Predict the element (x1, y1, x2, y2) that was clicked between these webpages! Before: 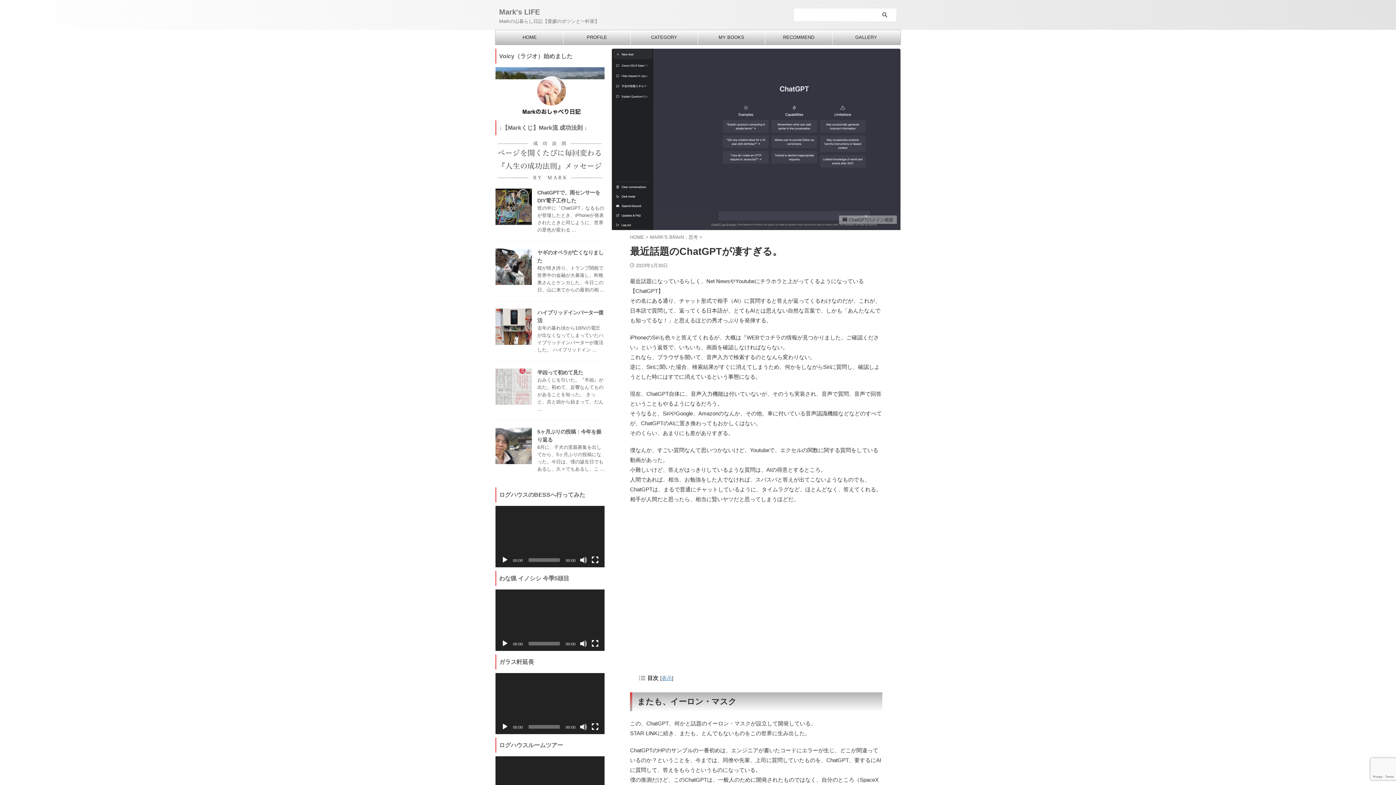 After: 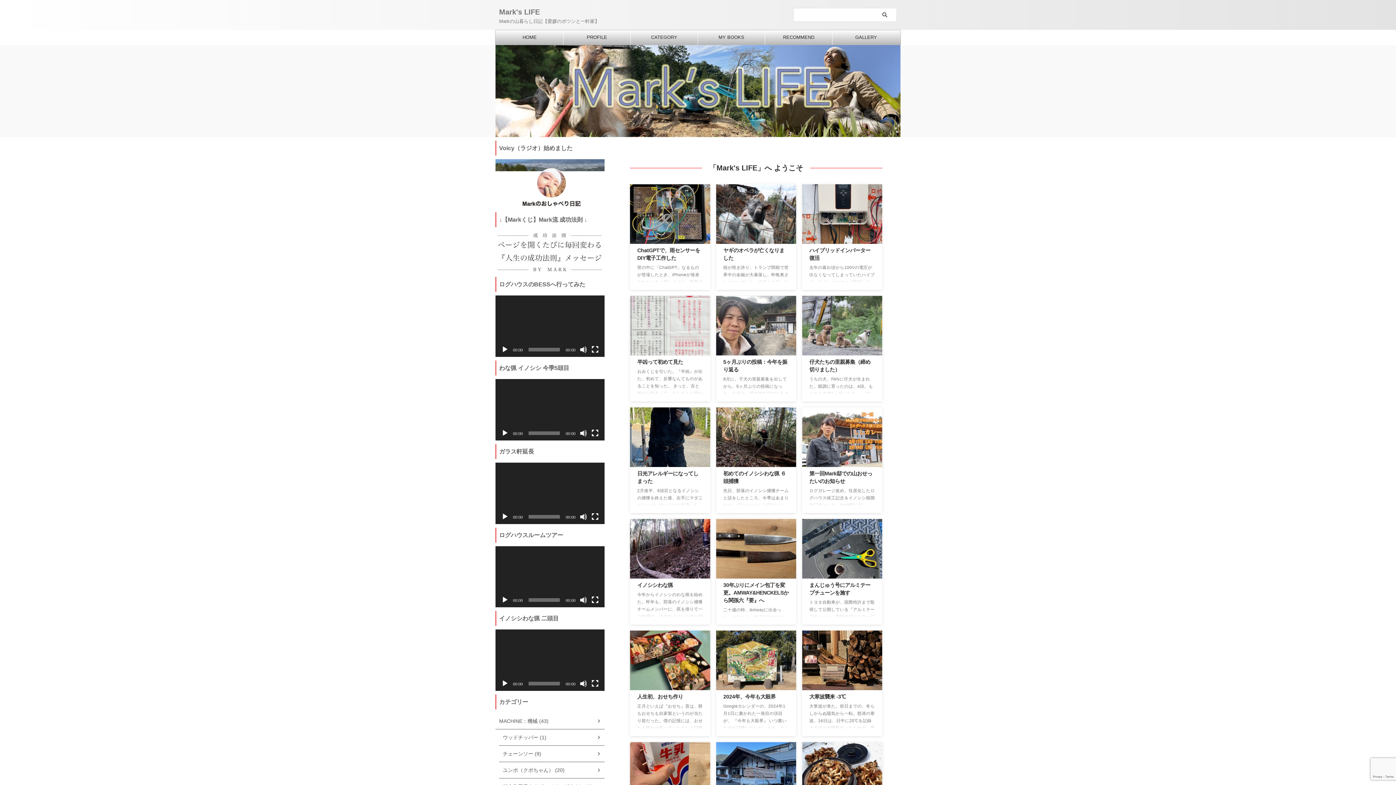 Action: bbox: (499, 8, 540, 16) label: Mark's LIFE